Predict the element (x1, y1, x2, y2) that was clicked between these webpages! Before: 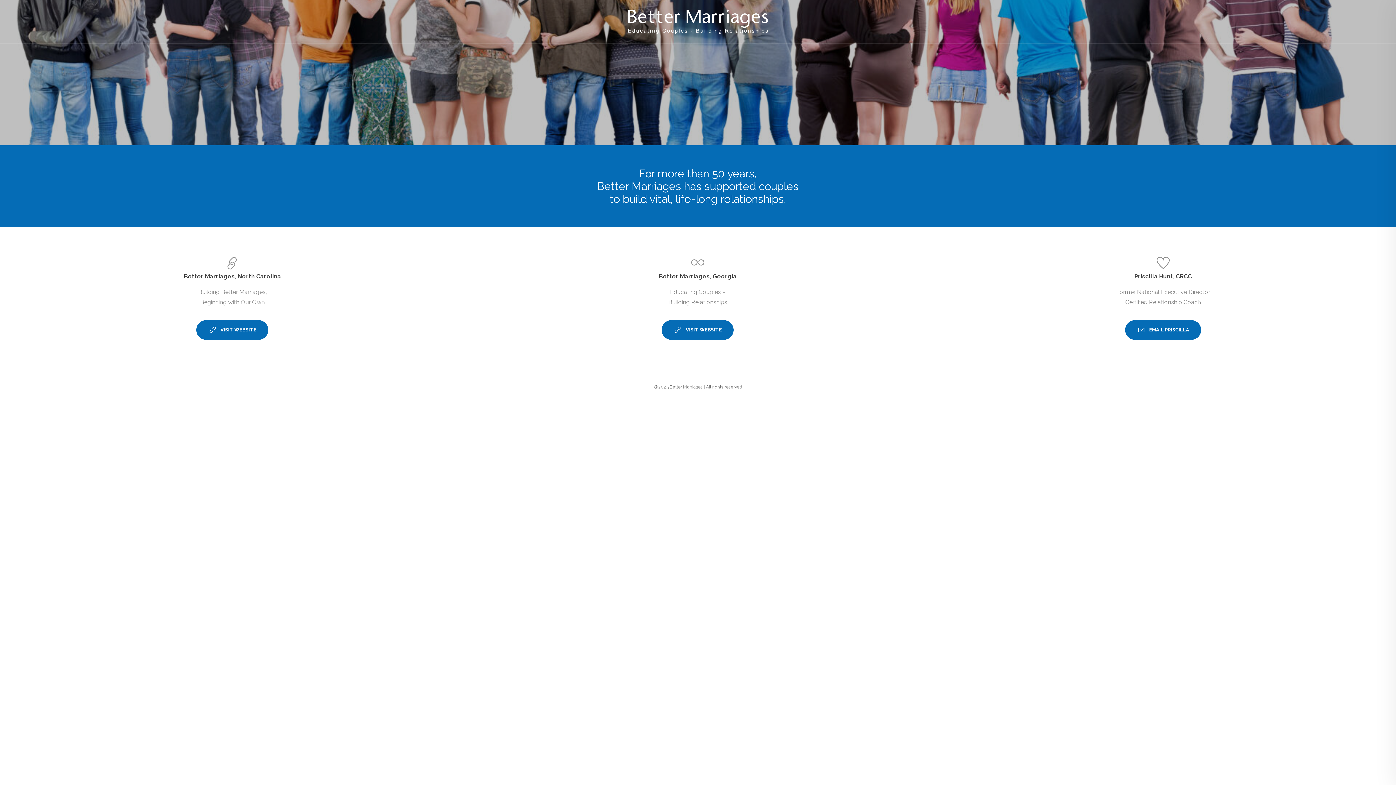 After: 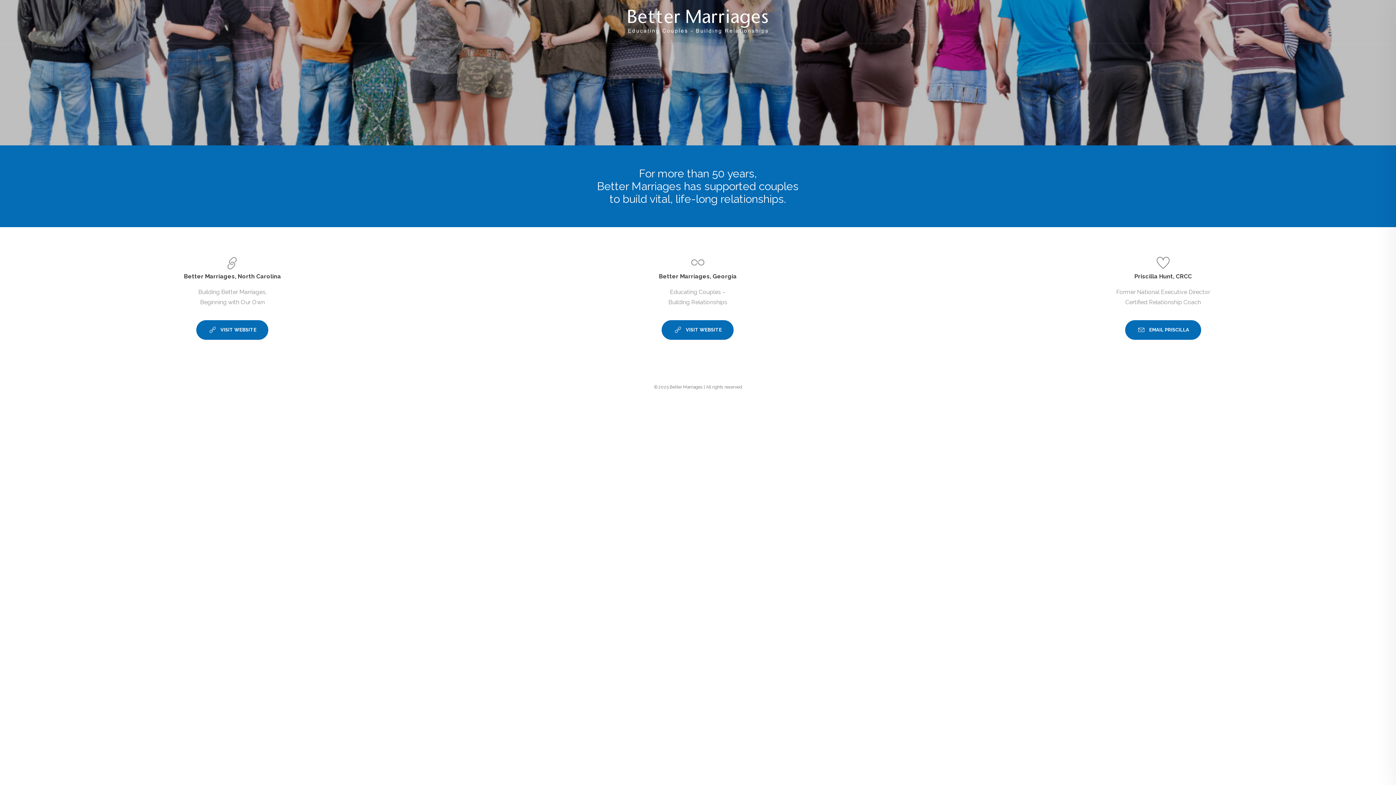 Action: label: Better Marriages bbox: (669, 384, 702, 389)